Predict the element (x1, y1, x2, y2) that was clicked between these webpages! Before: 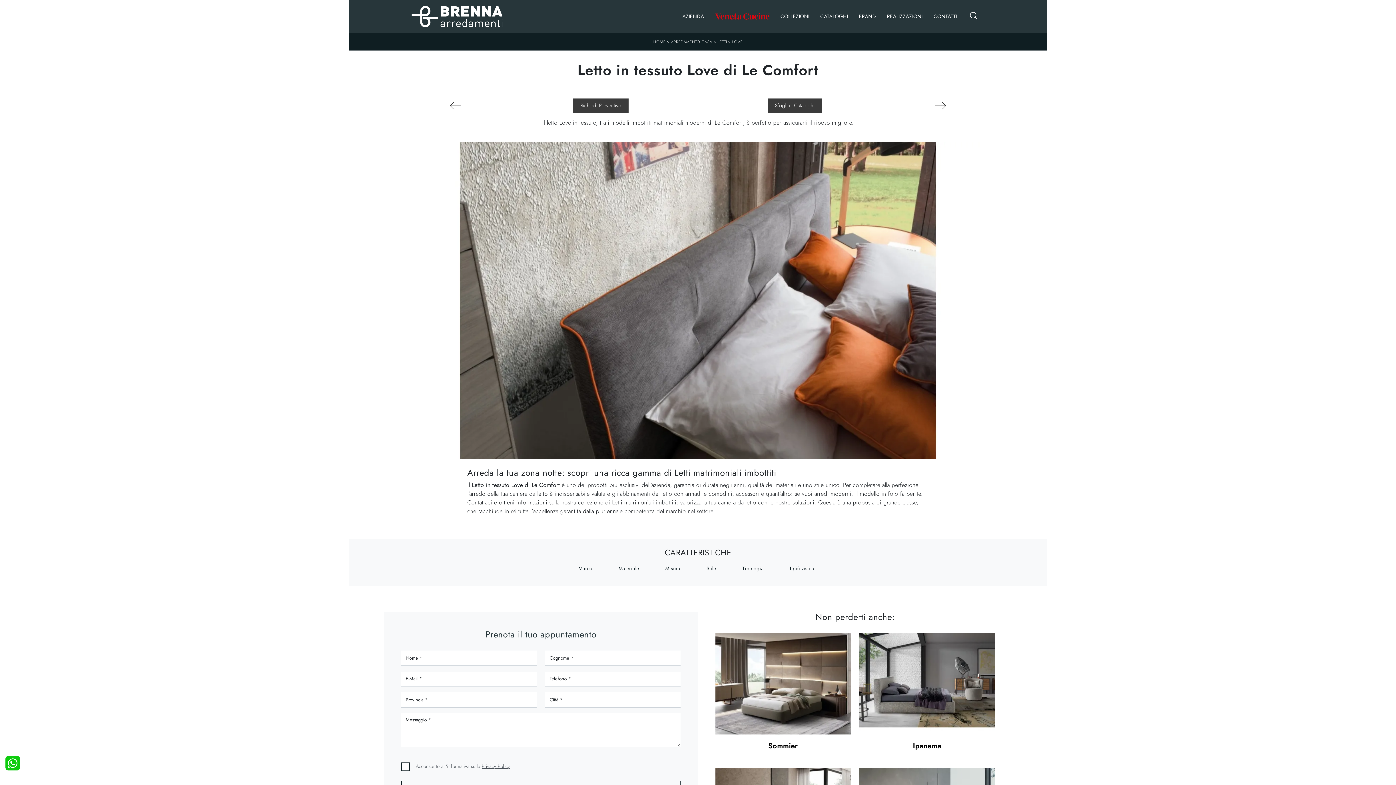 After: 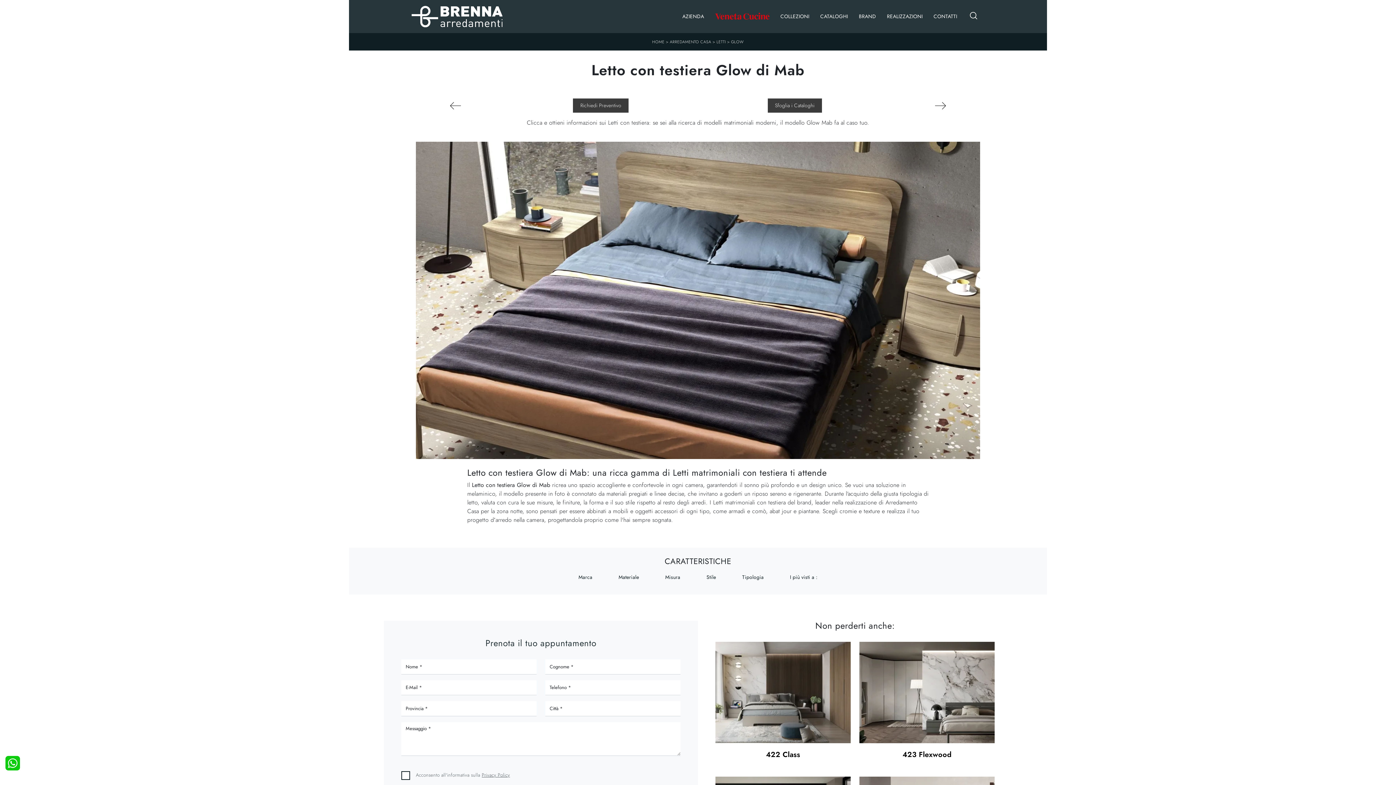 Action: bbox: (896, 100, 984, 111)